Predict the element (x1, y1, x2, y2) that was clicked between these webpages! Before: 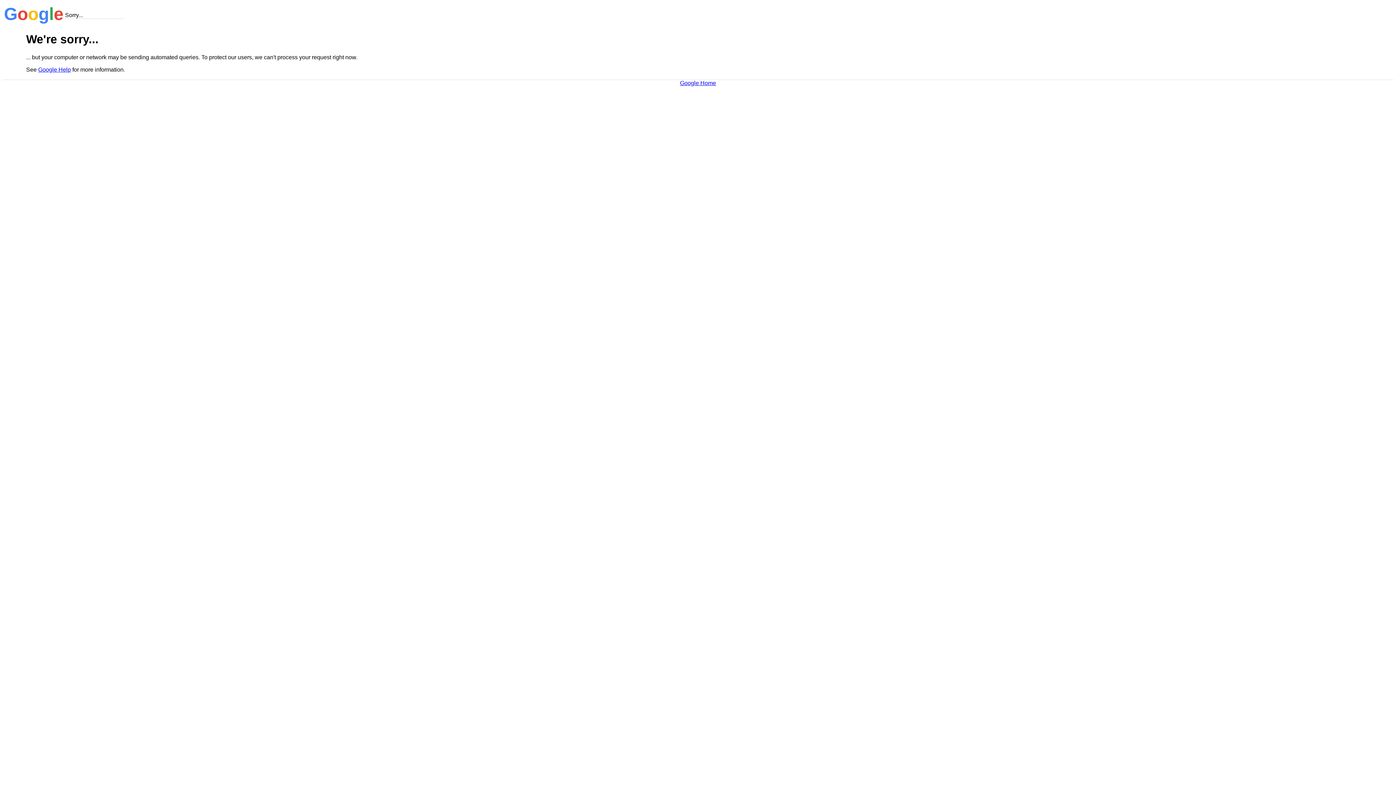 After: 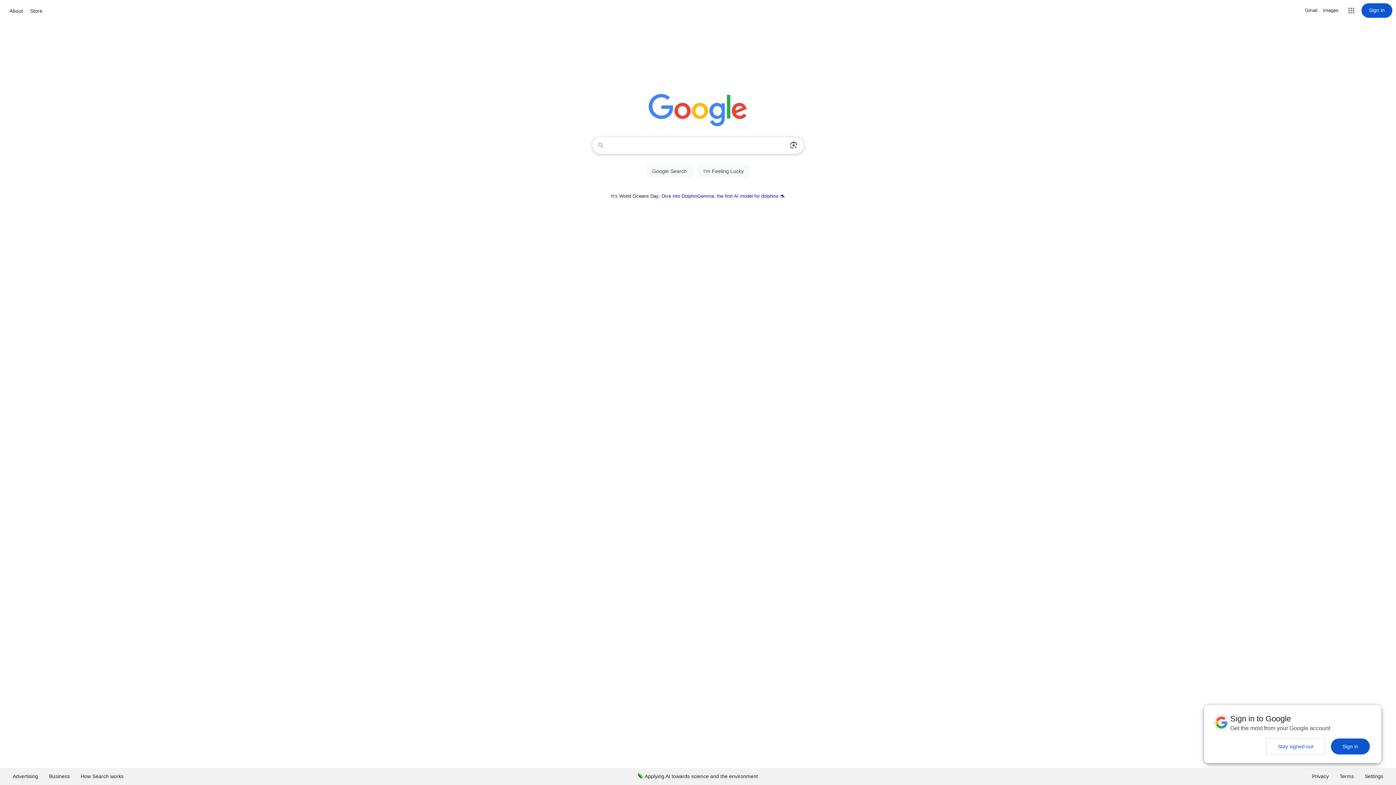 Action: bbox: (680, 79, 716, 86) label: Google Home